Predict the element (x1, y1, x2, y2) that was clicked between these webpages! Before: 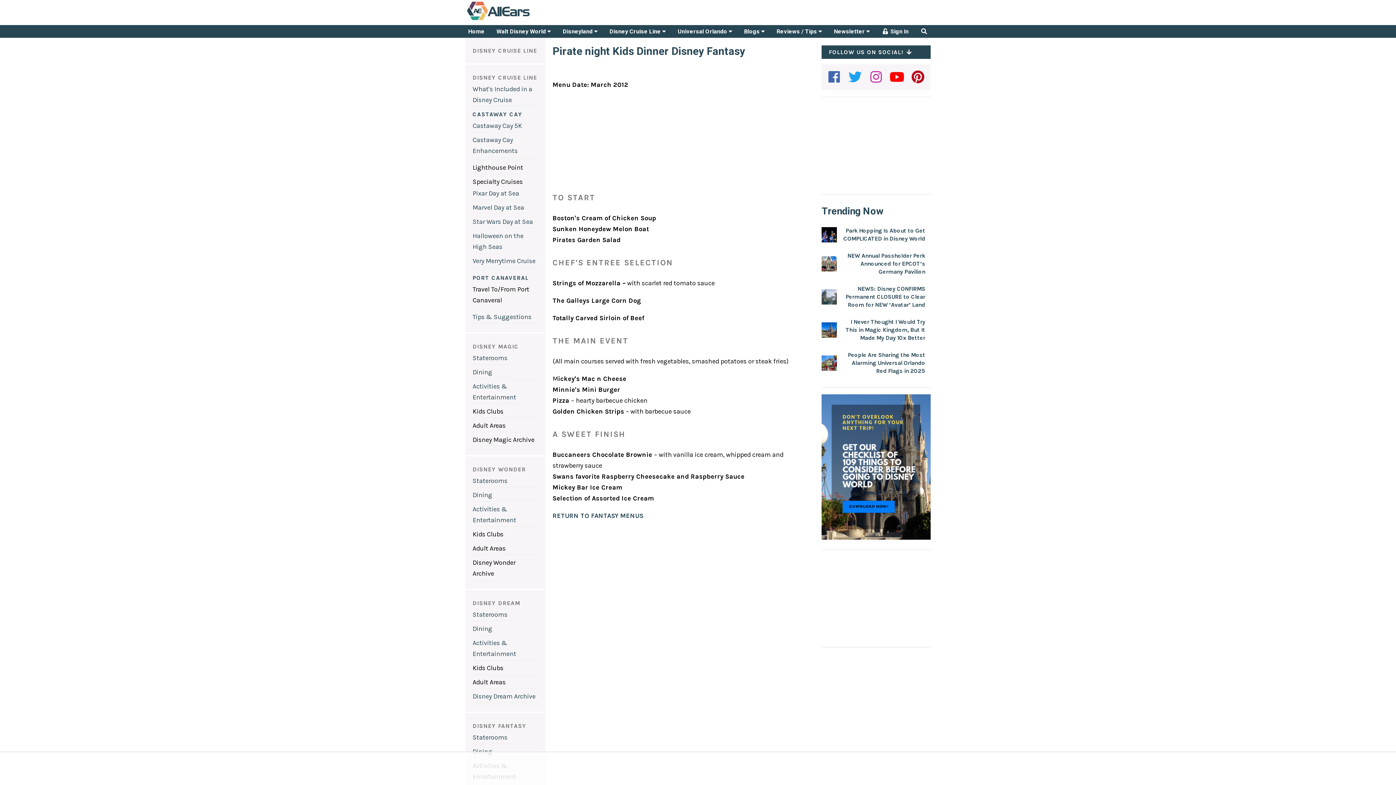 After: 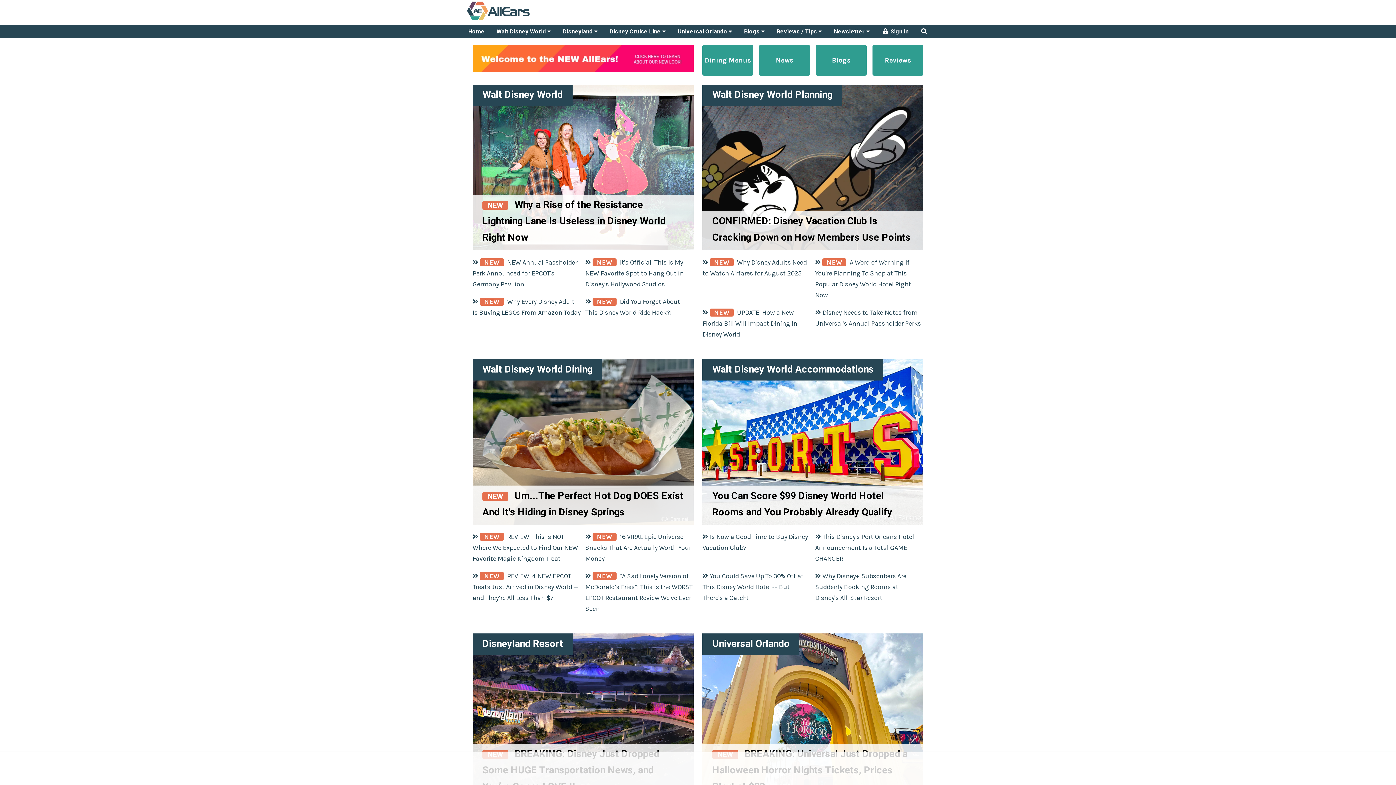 Action: bbox: (465, 15, 576, 23)